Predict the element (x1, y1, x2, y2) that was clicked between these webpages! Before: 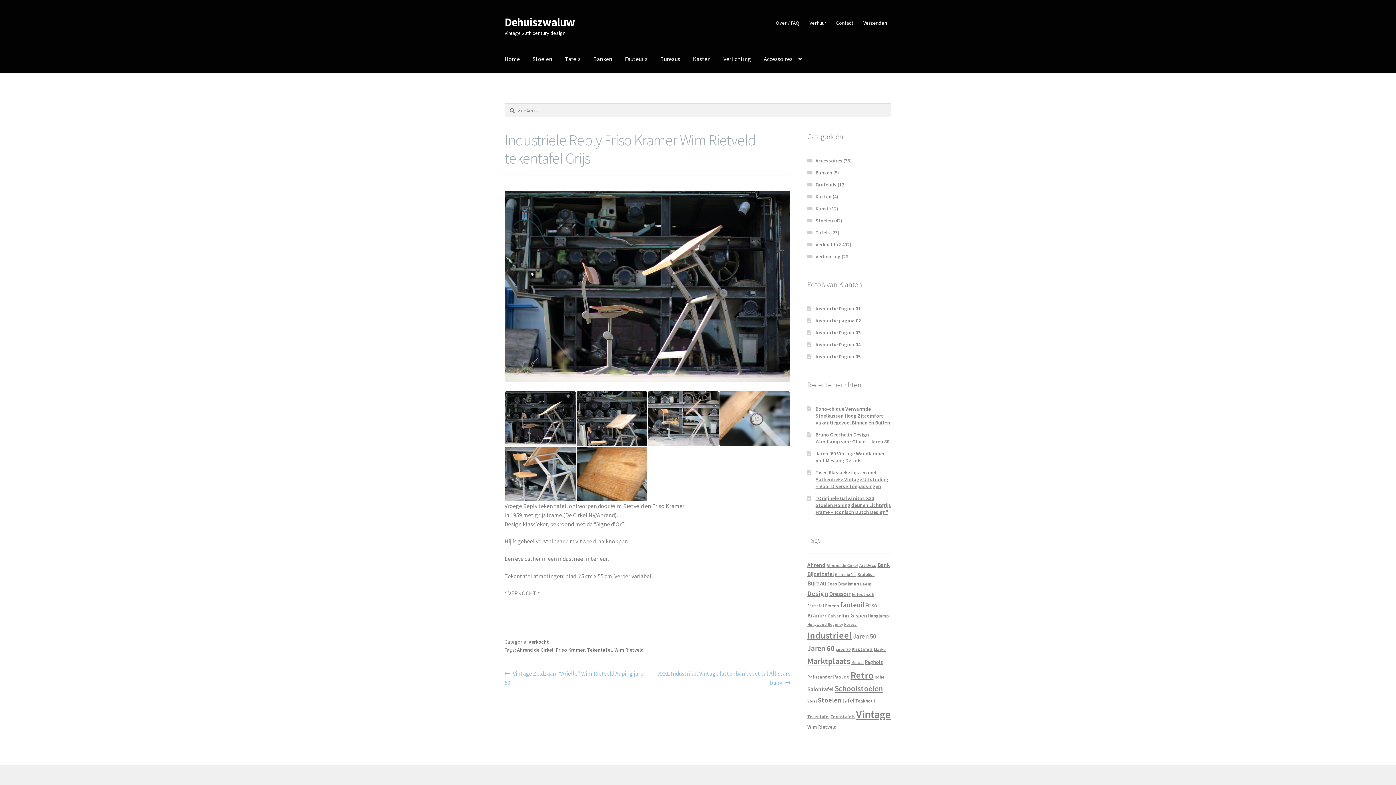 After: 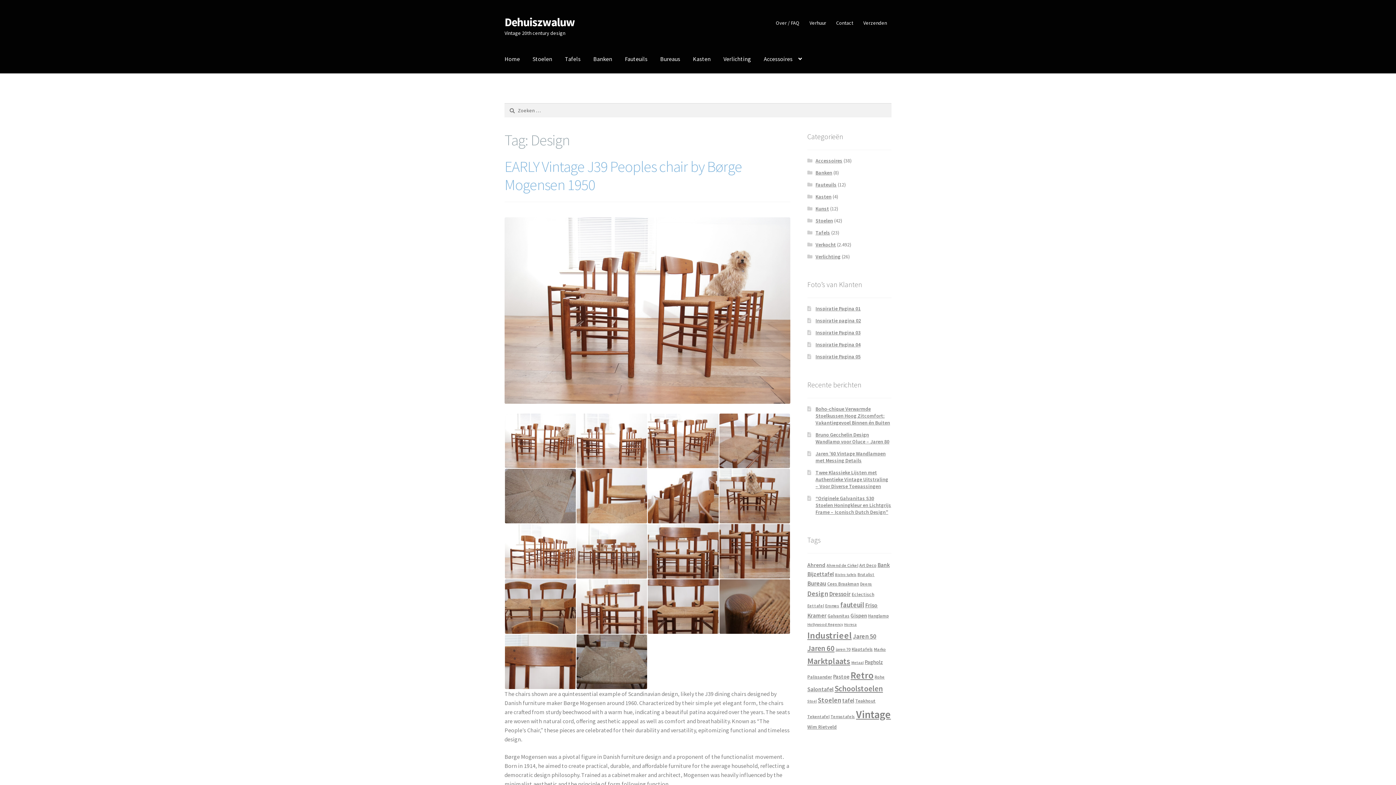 Action: bbox: (807, 589, 828, 598) label: Design (158 items)